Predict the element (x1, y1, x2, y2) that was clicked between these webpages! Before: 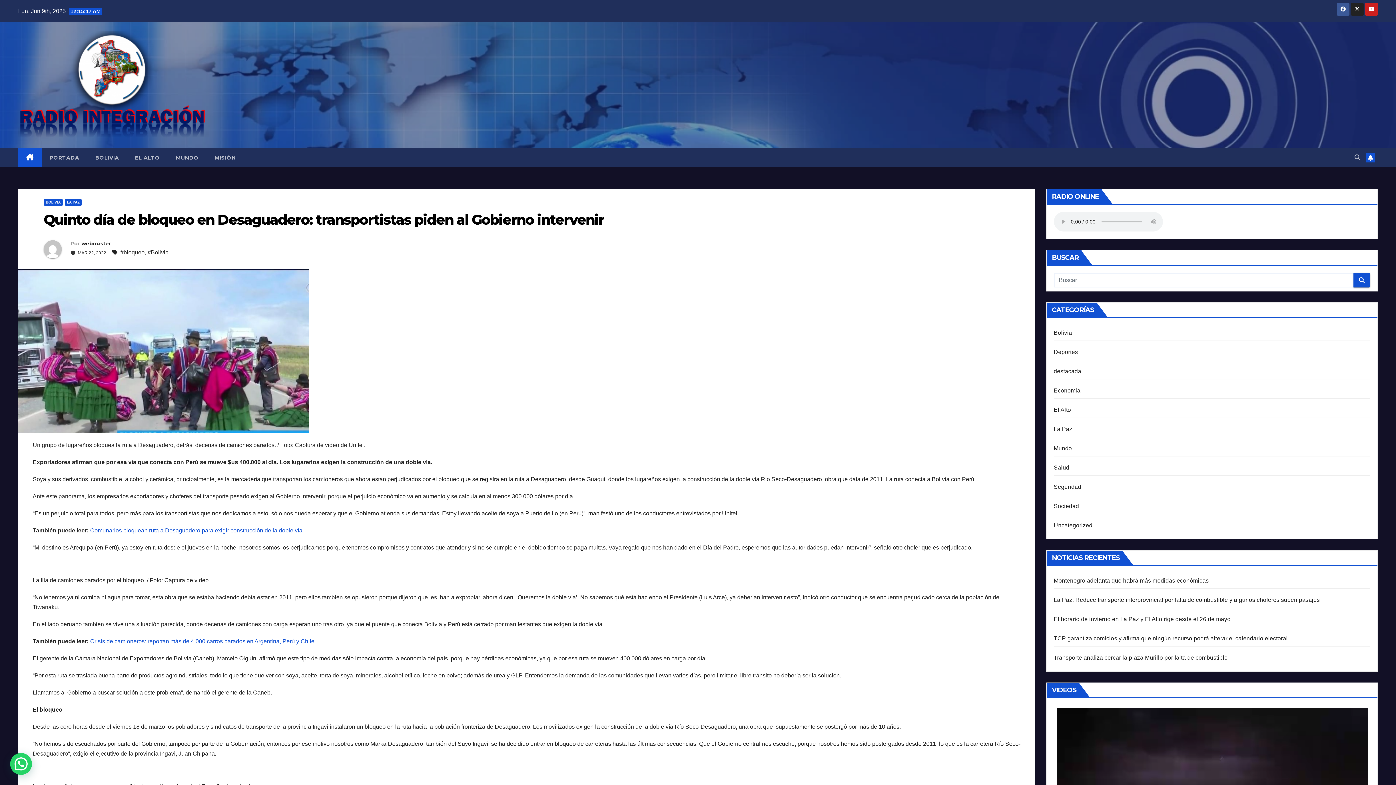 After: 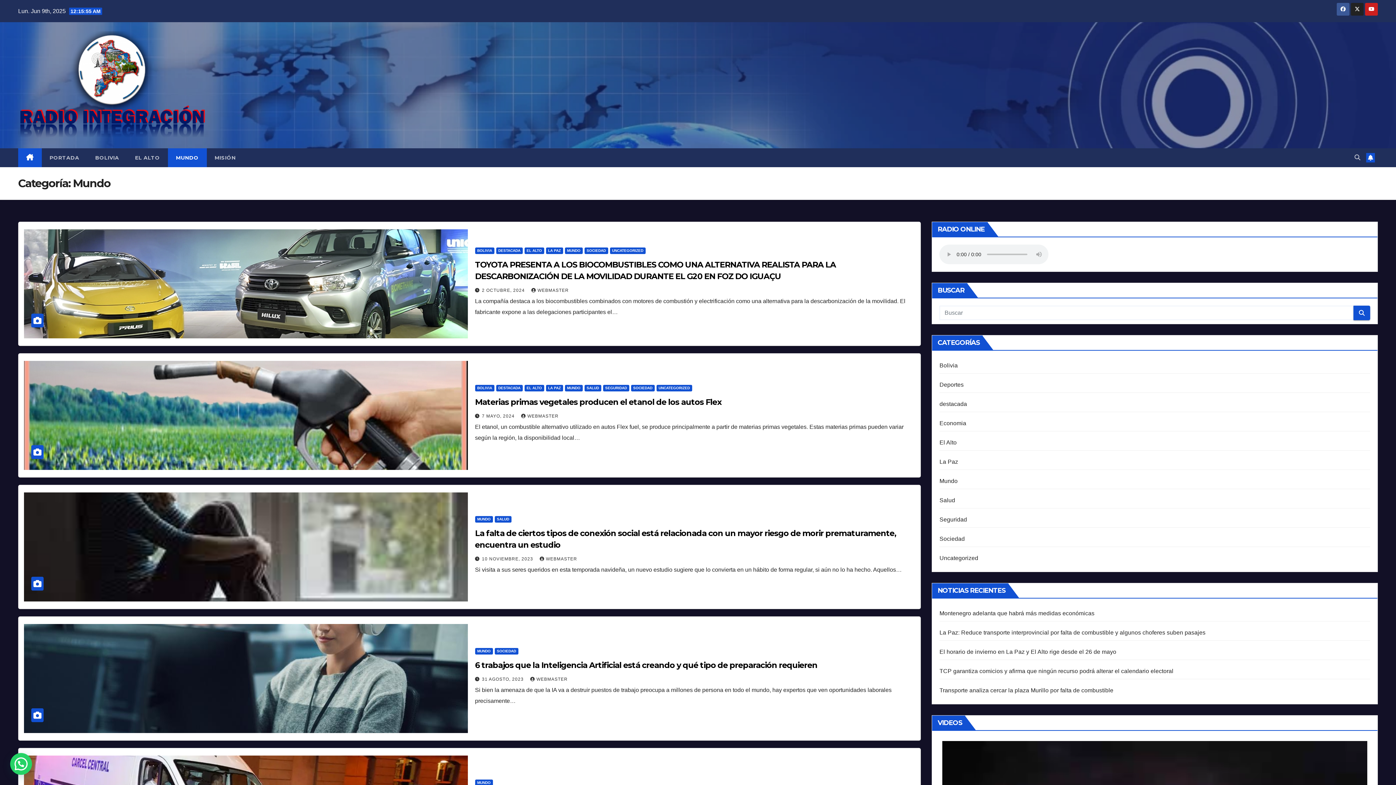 Action: bbox: (168, 148, 206, 167) label: MUNDO